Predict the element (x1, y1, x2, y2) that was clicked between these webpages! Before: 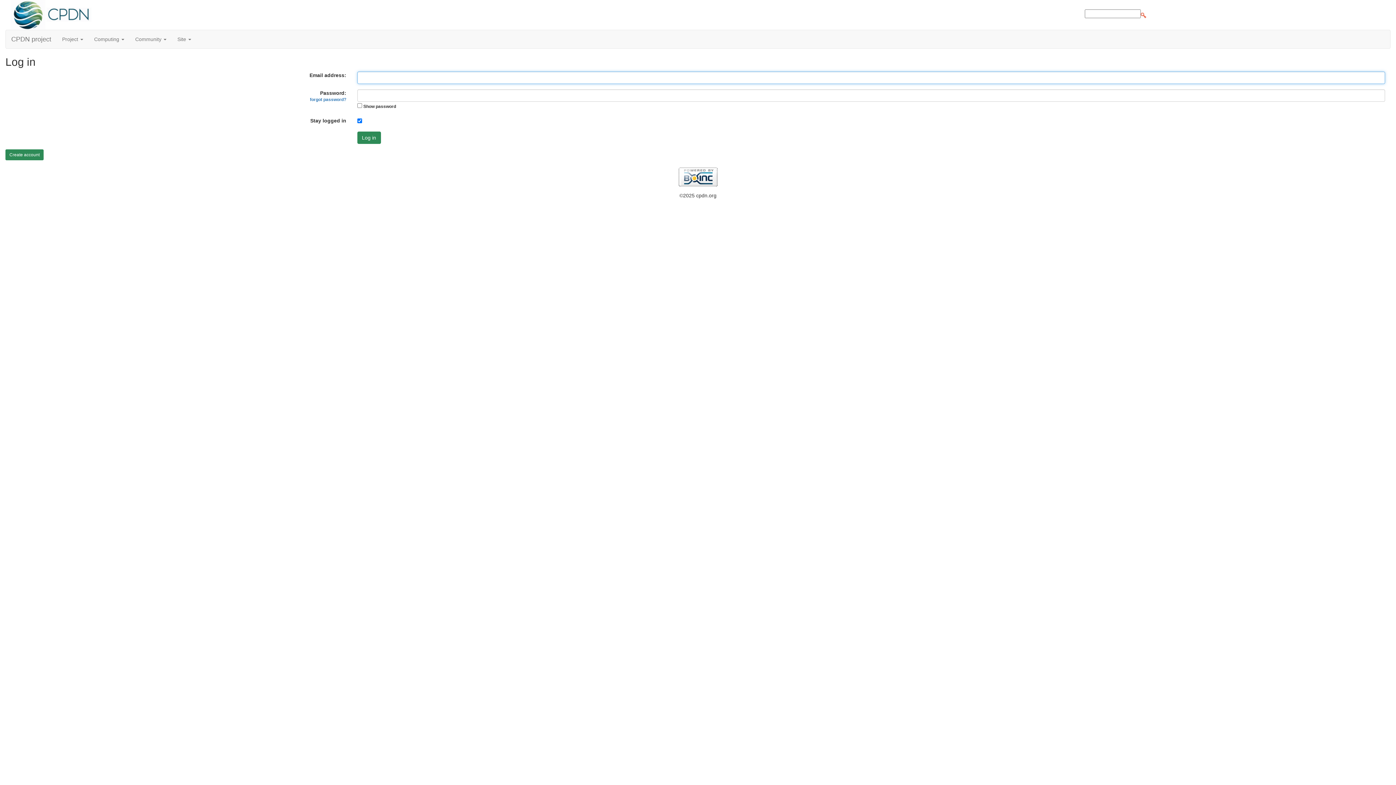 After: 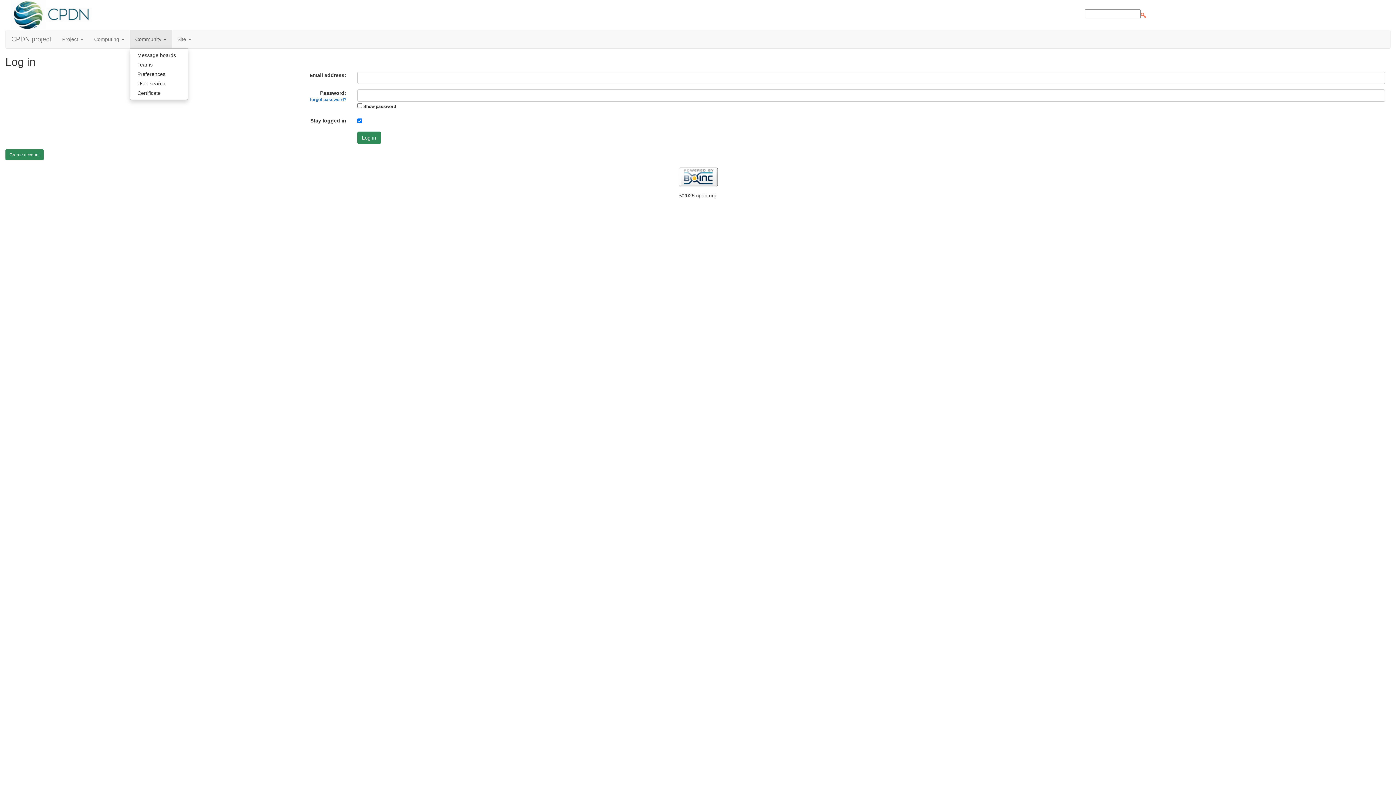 Action: label: Community  bbox: (129, 30, 172, 48)